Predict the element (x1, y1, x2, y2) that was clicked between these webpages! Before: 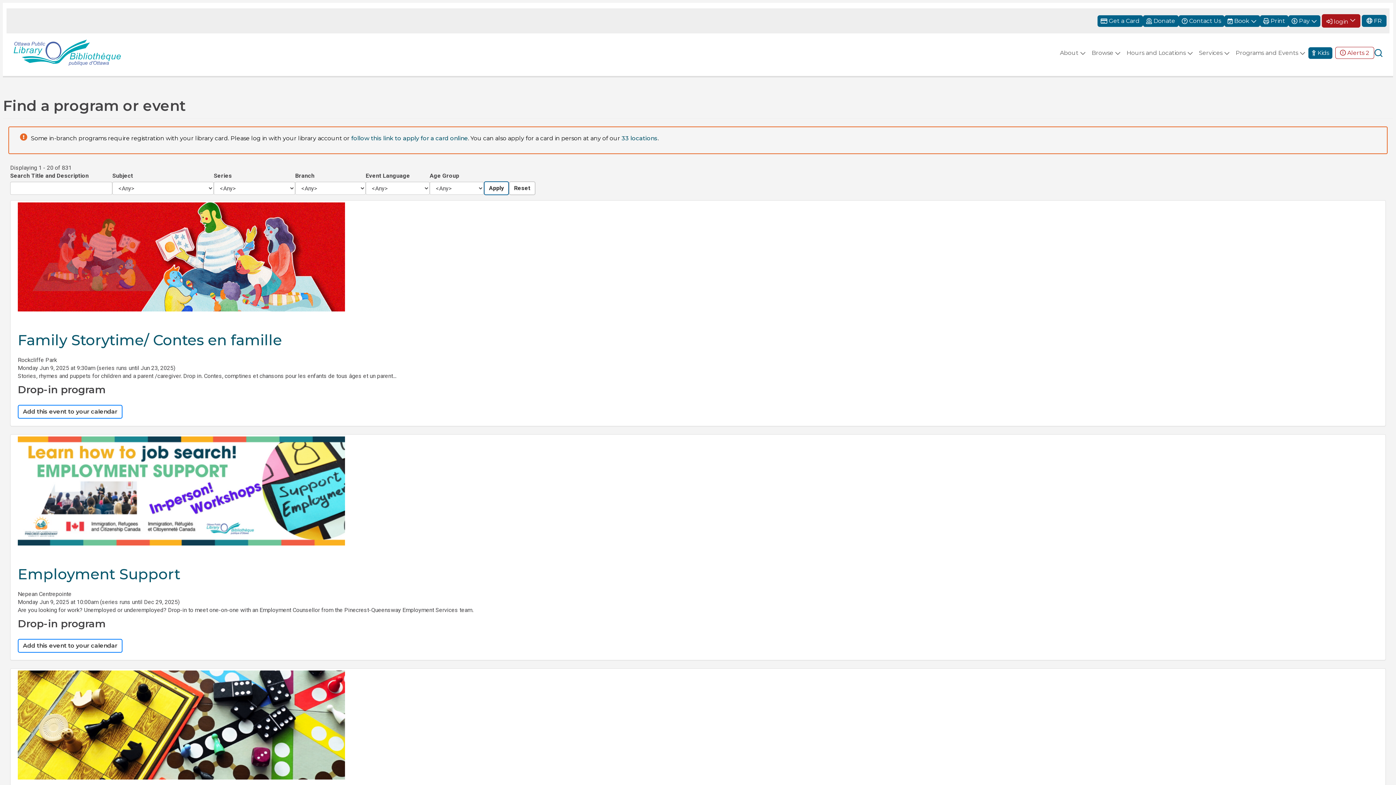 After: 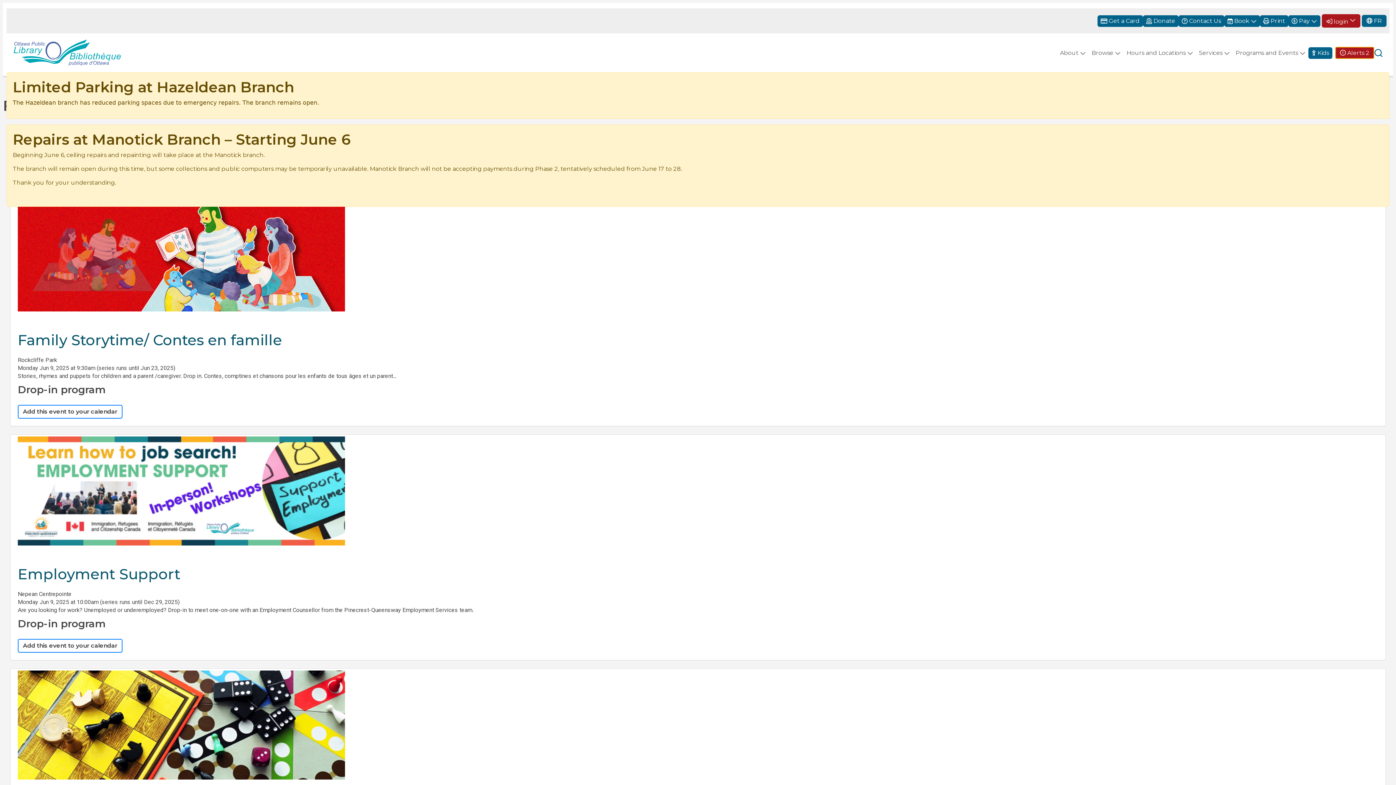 Action: bbox: (1335, 46, 1374, 58) label: Alerts 2